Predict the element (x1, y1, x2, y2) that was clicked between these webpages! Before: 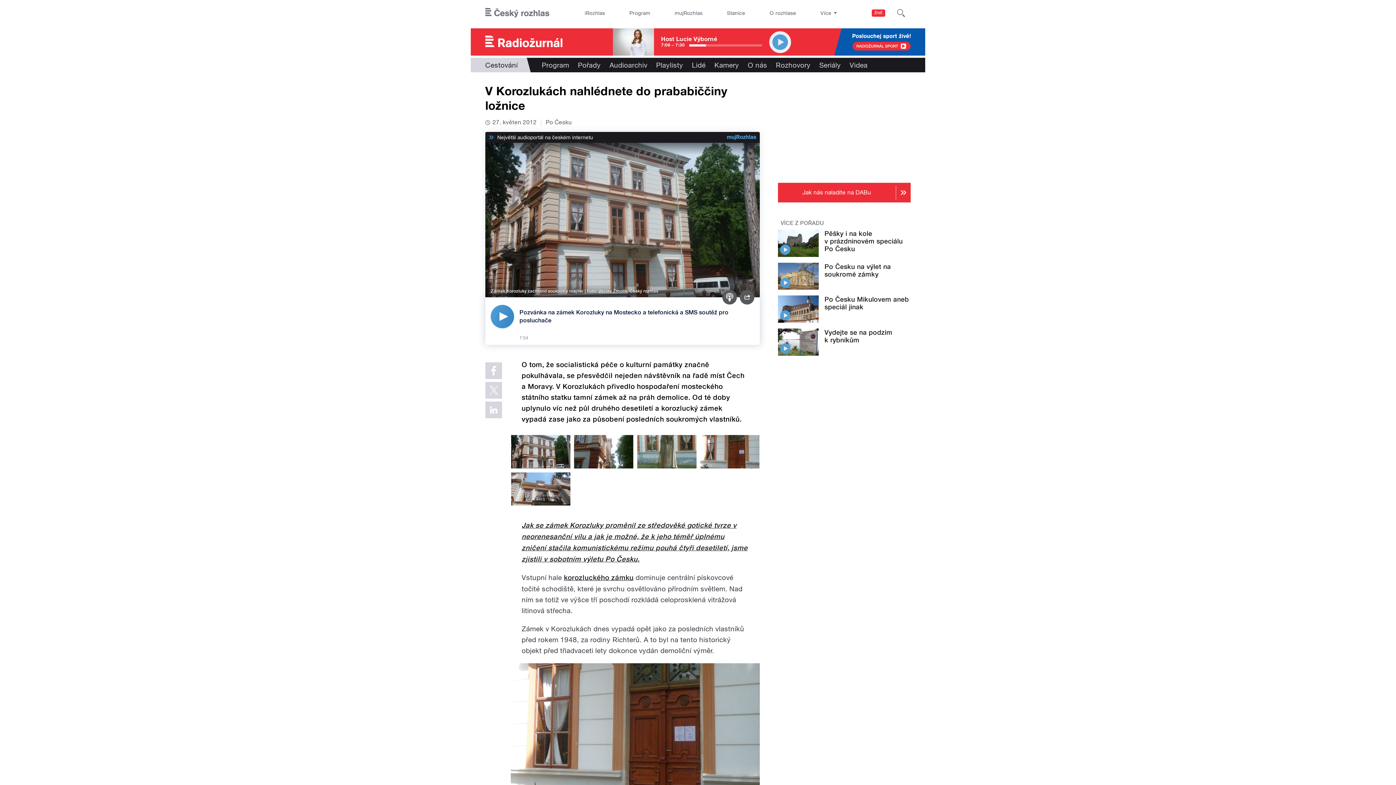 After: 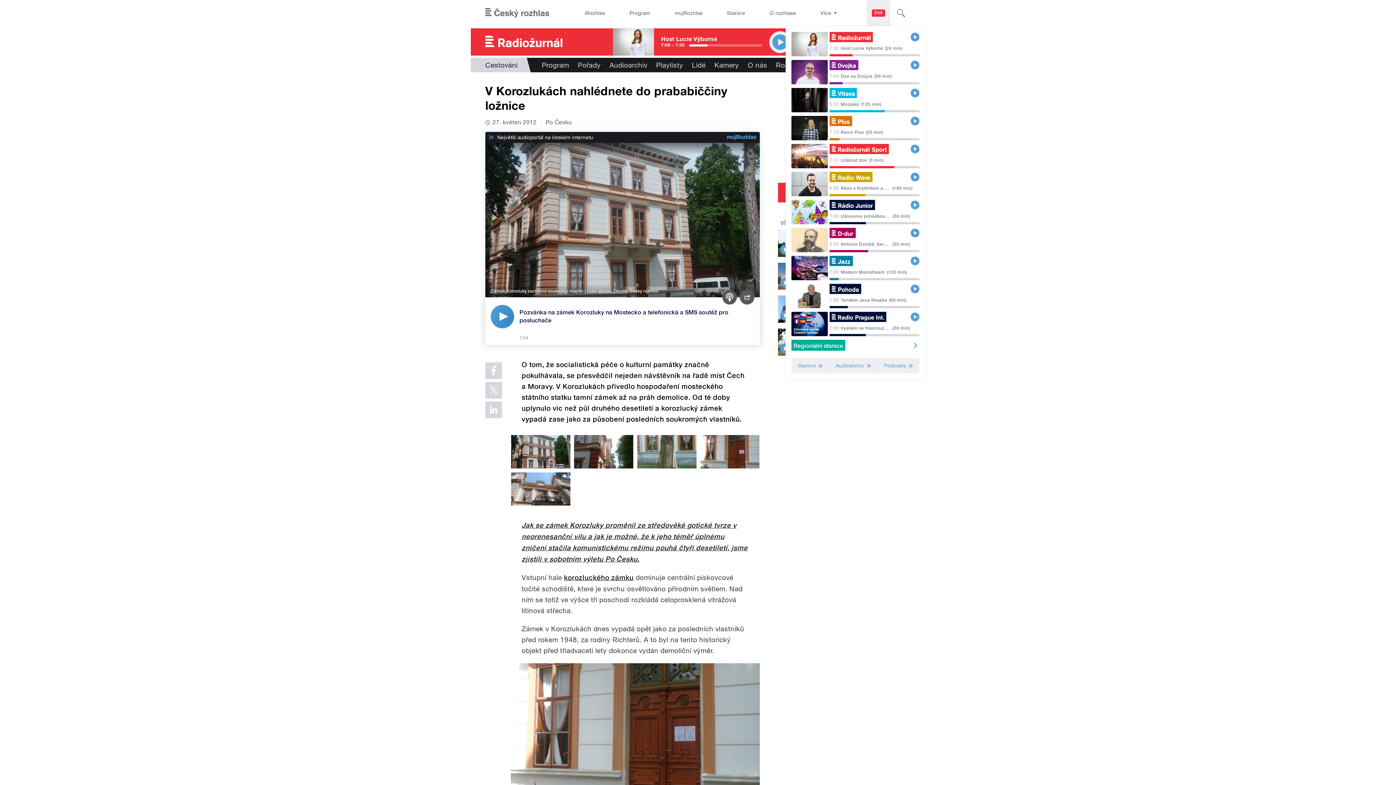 Action: bbox: (866, 0, 890, 26) label: ŽIVĚ